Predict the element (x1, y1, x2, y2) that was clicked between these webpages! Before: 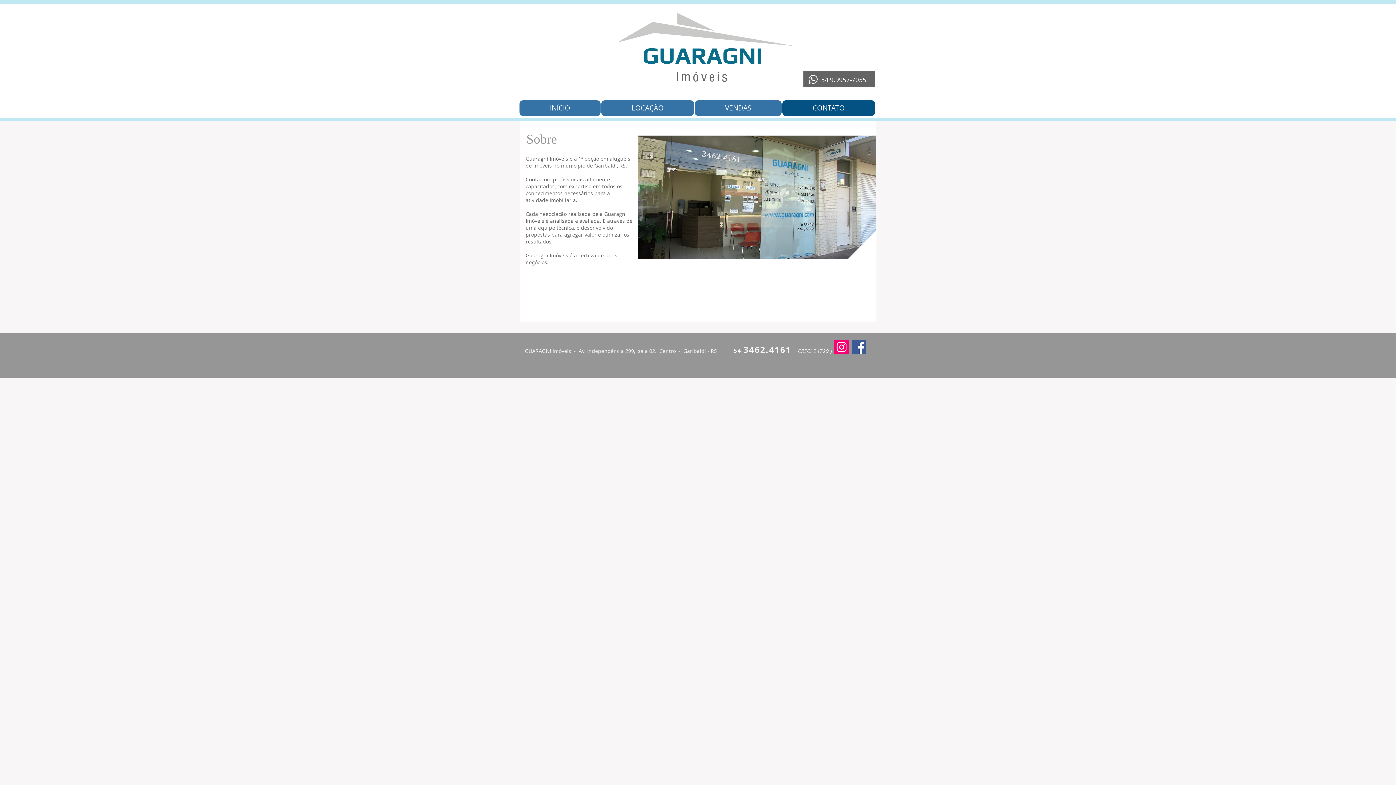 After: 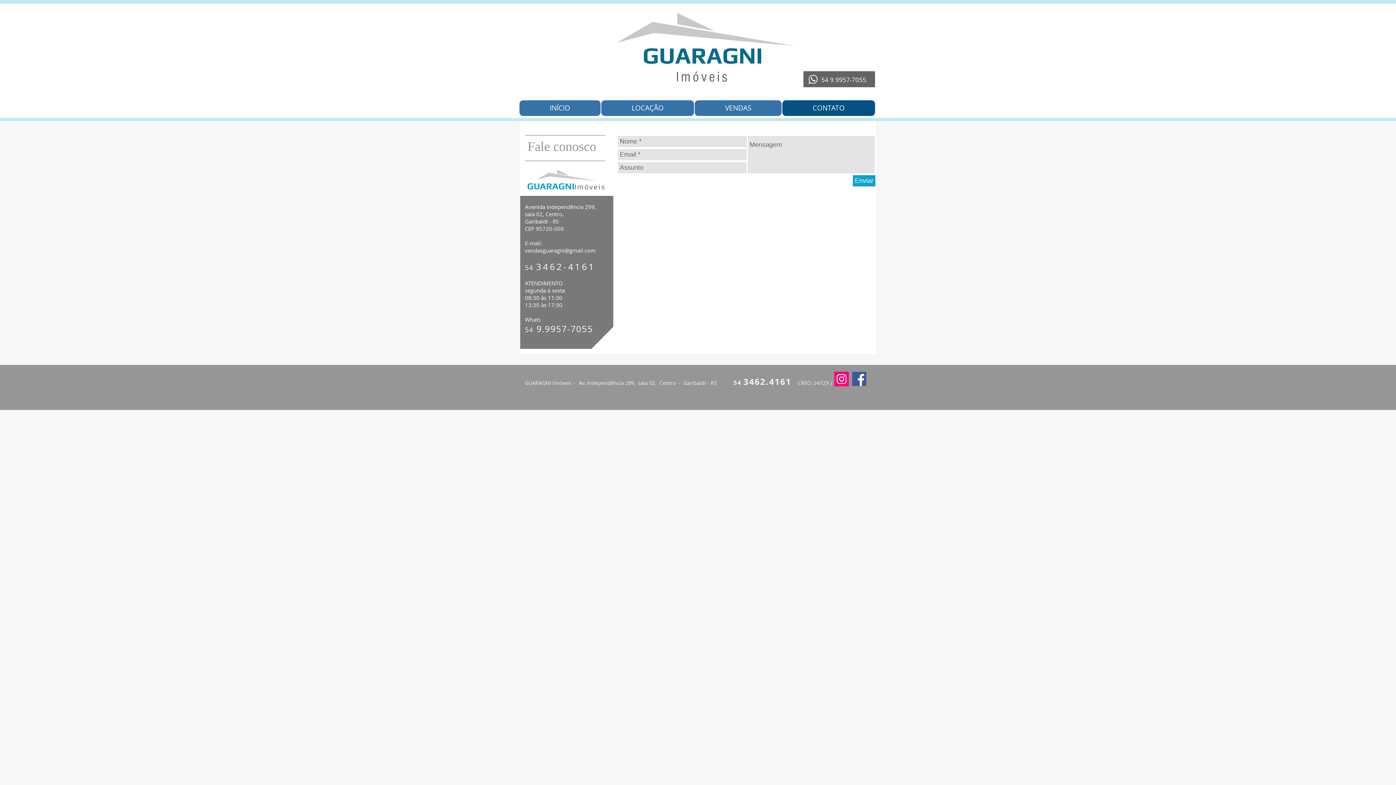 Action: label: CONTATO bbox: (782, 100, 875, 116)